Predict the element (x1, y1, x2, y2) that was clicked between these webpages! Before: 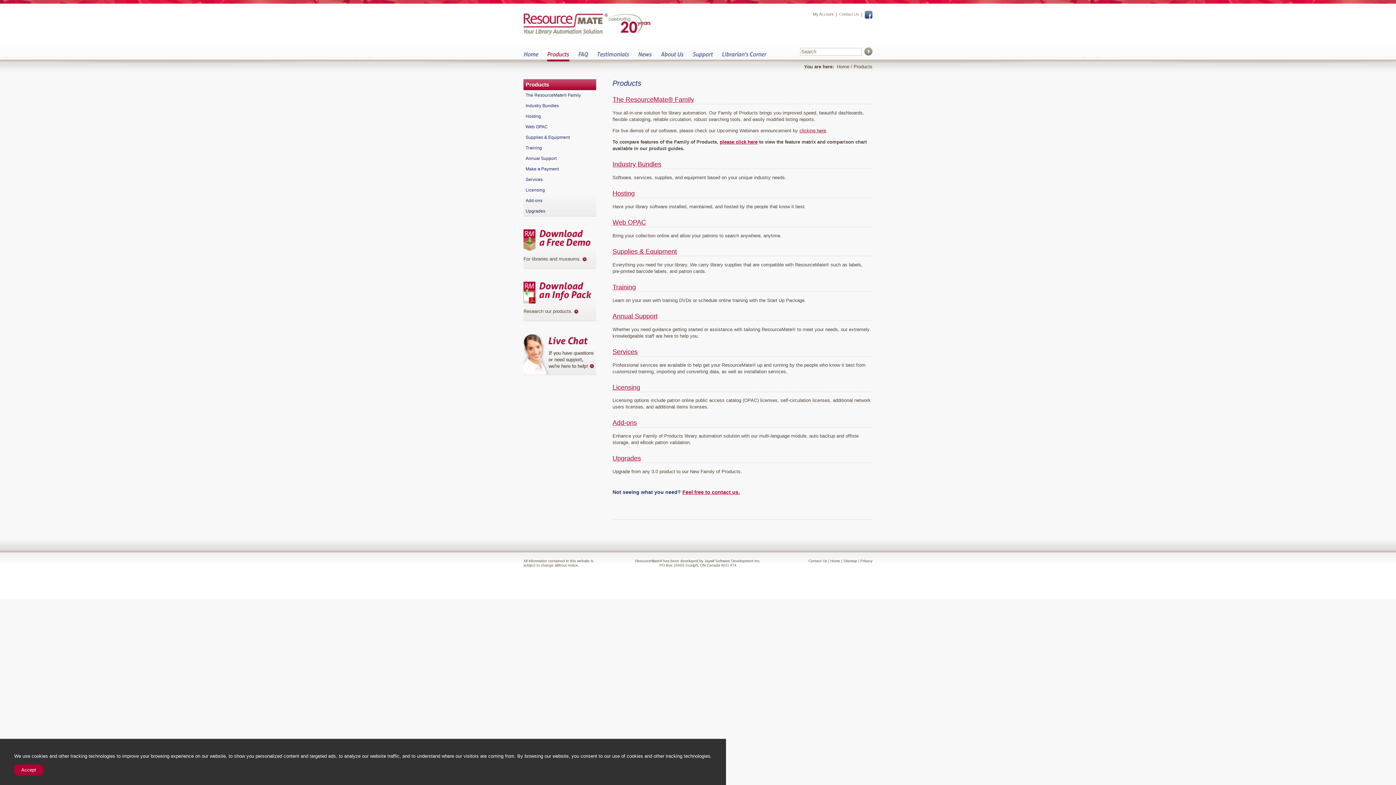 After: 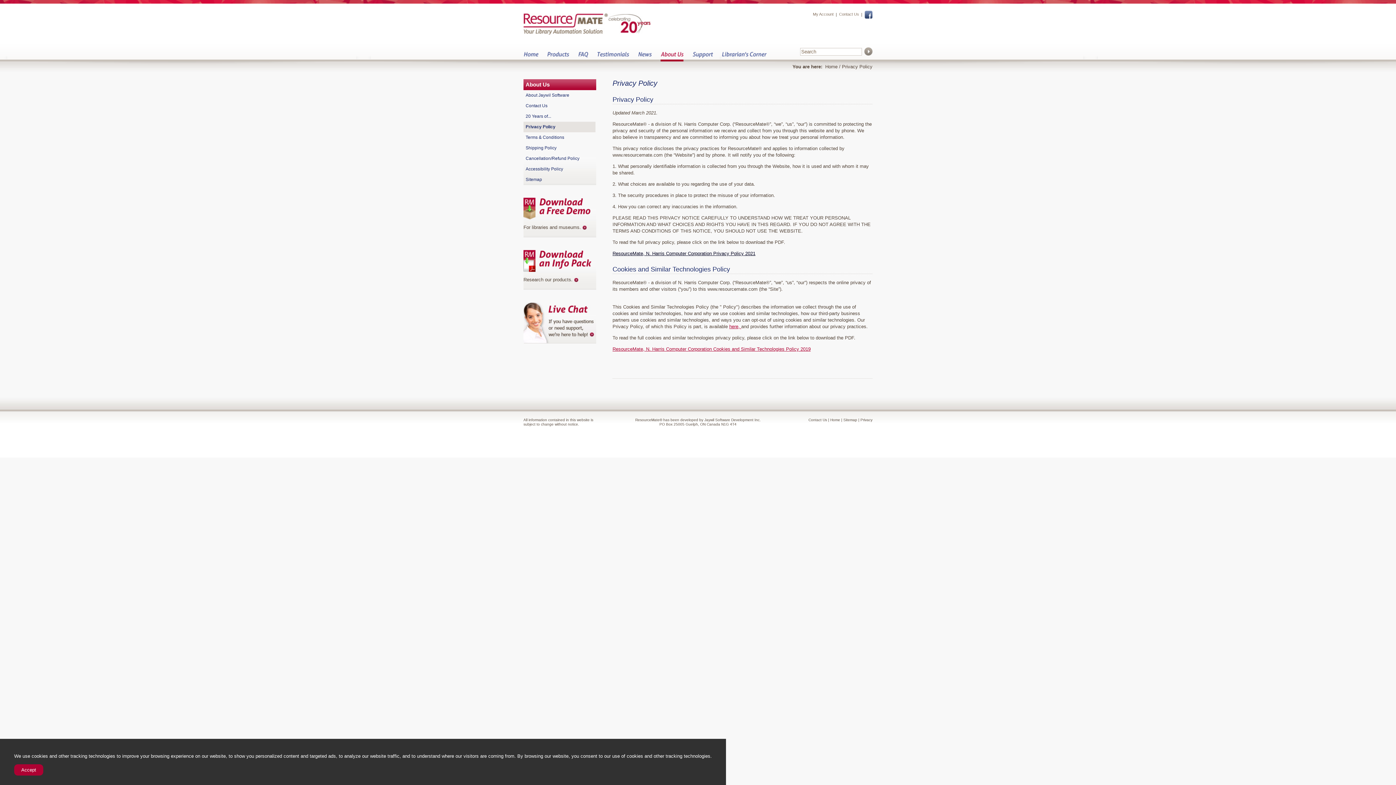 Action: label: Privacy bbox: (860, 559, 872, 563)